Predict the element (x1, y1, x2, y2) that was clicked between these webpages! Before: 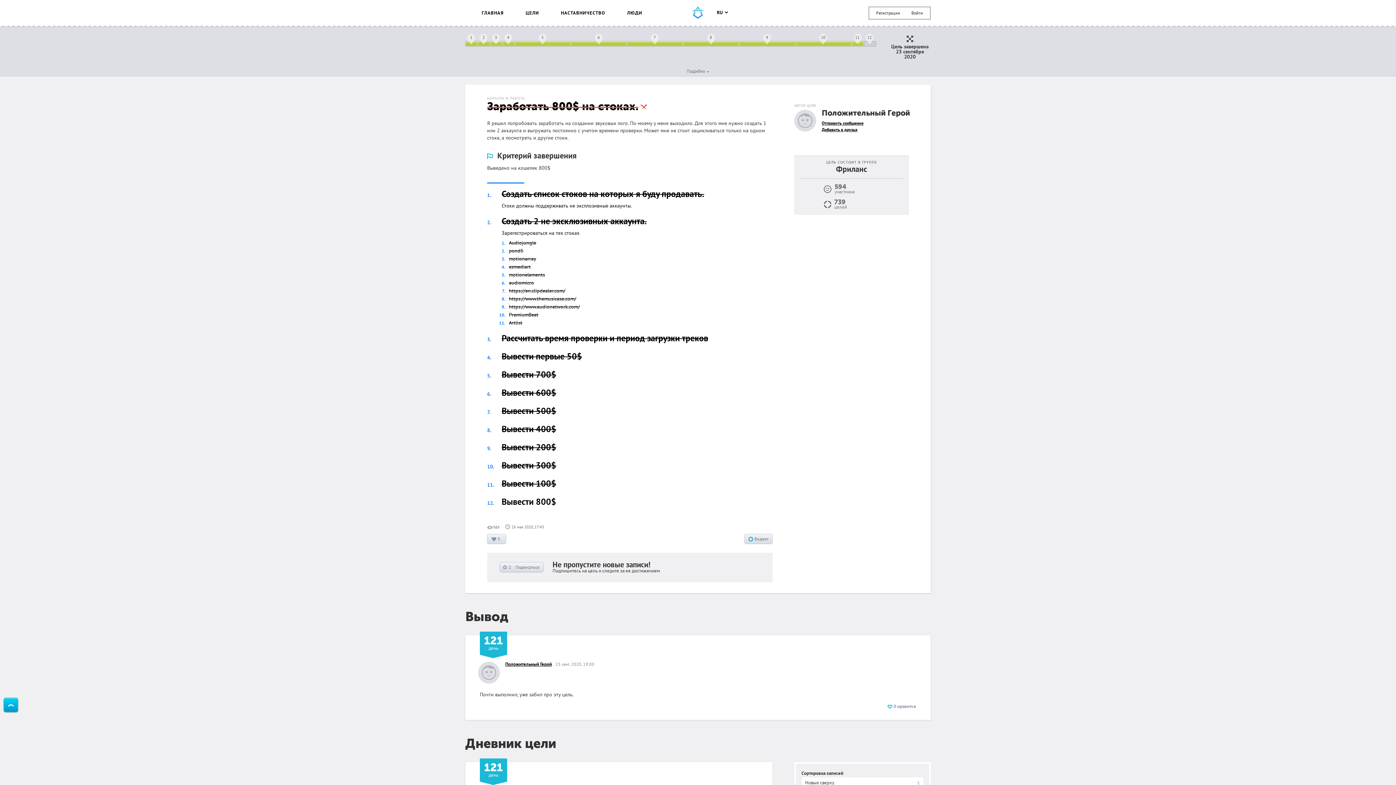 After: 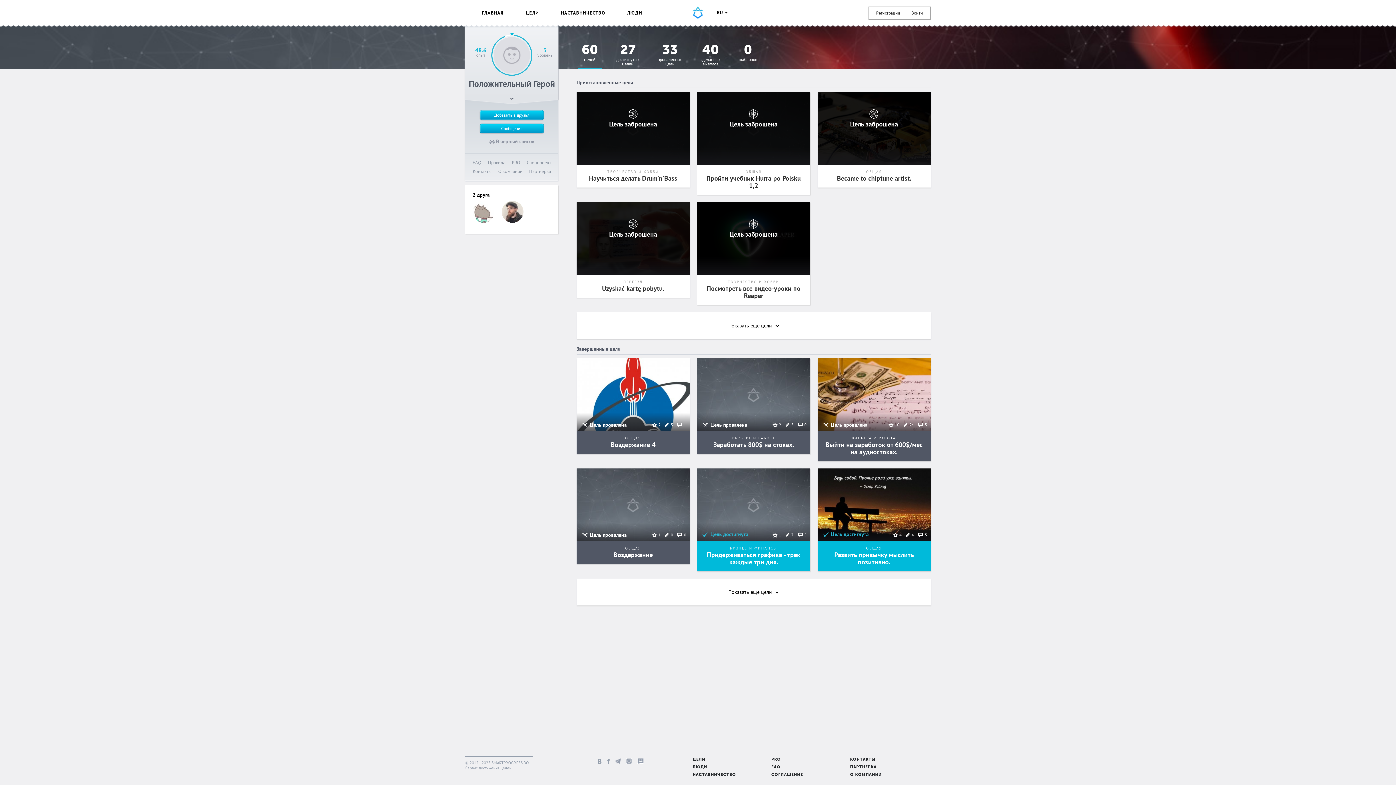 Action: bbox: (794, 109, 816, 131)